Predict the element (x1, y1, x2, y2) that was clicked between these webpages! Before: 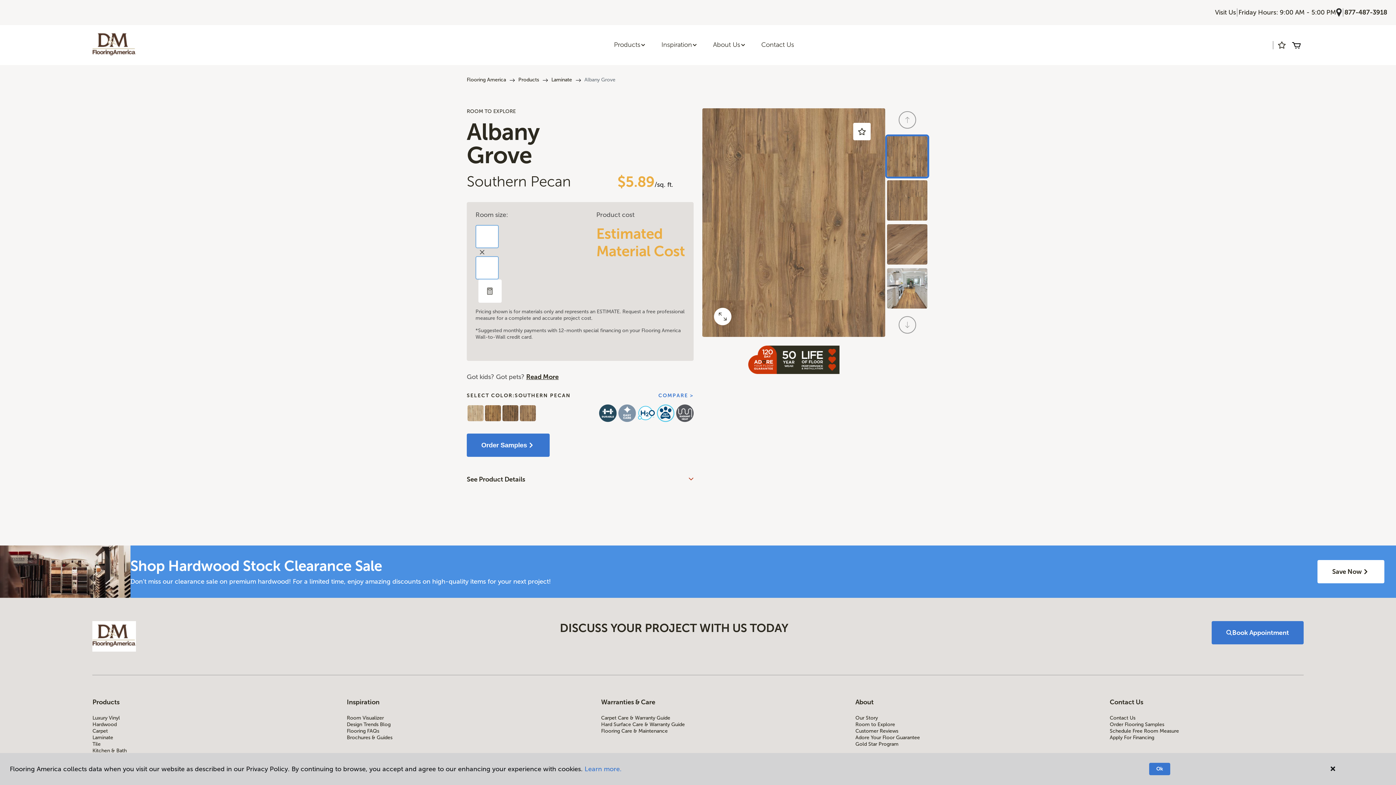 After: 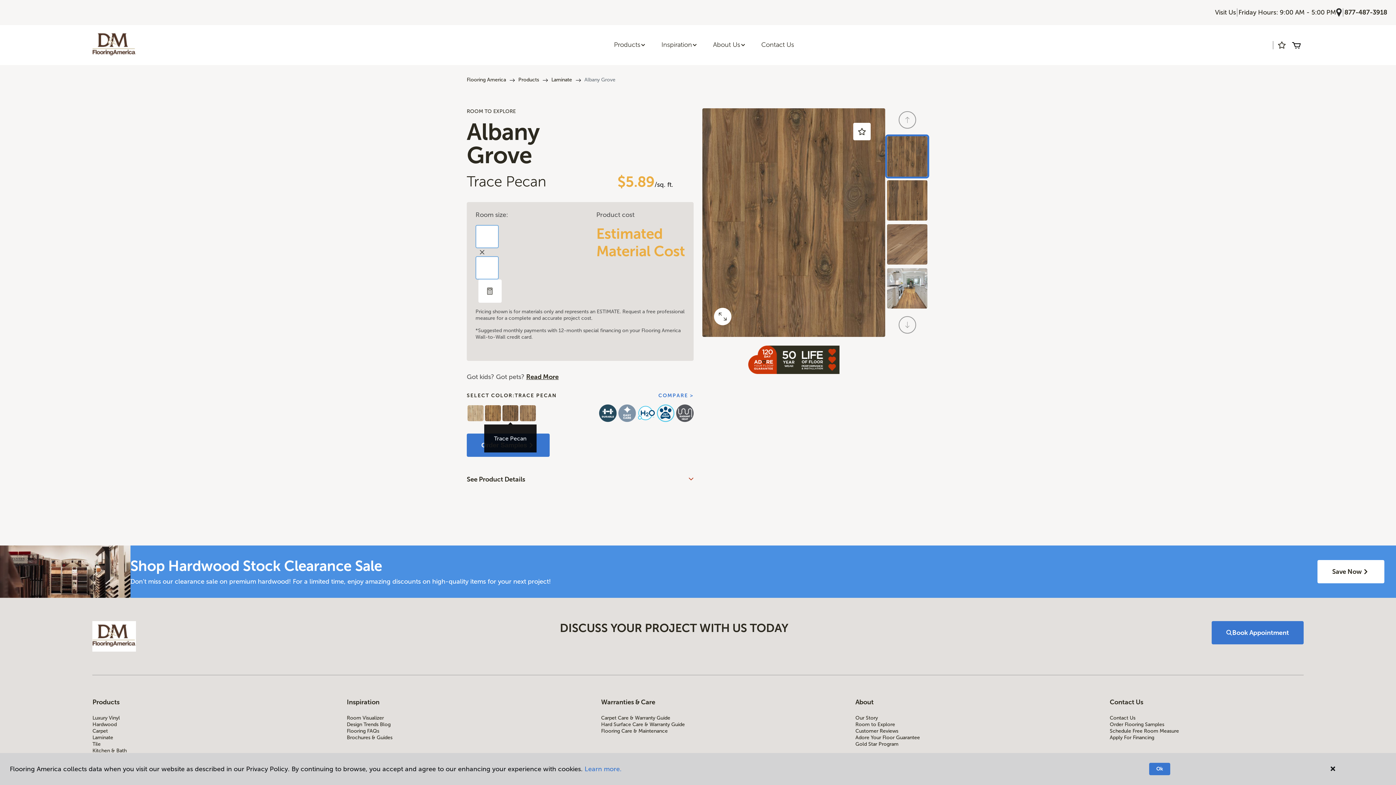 Action: bbox: (501, 404, 519, 422)